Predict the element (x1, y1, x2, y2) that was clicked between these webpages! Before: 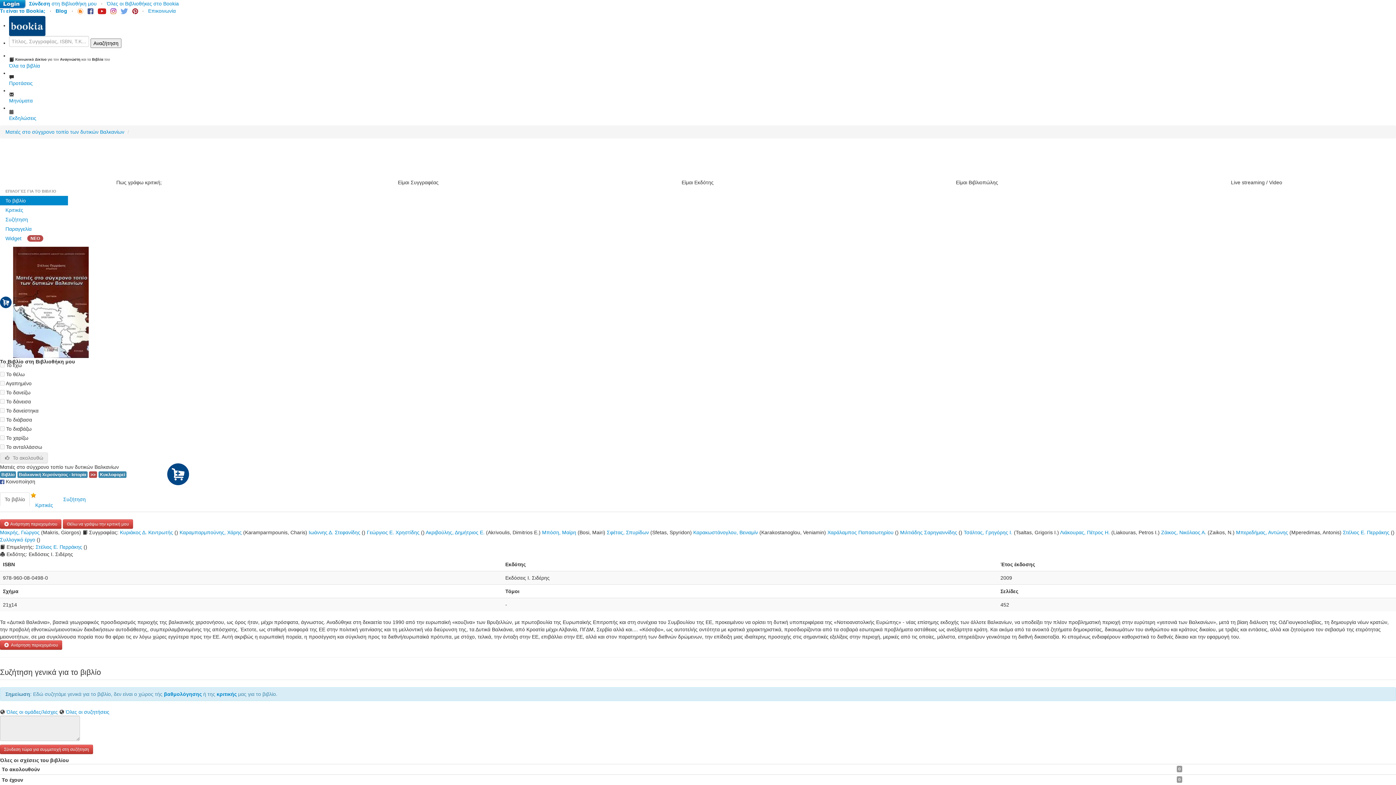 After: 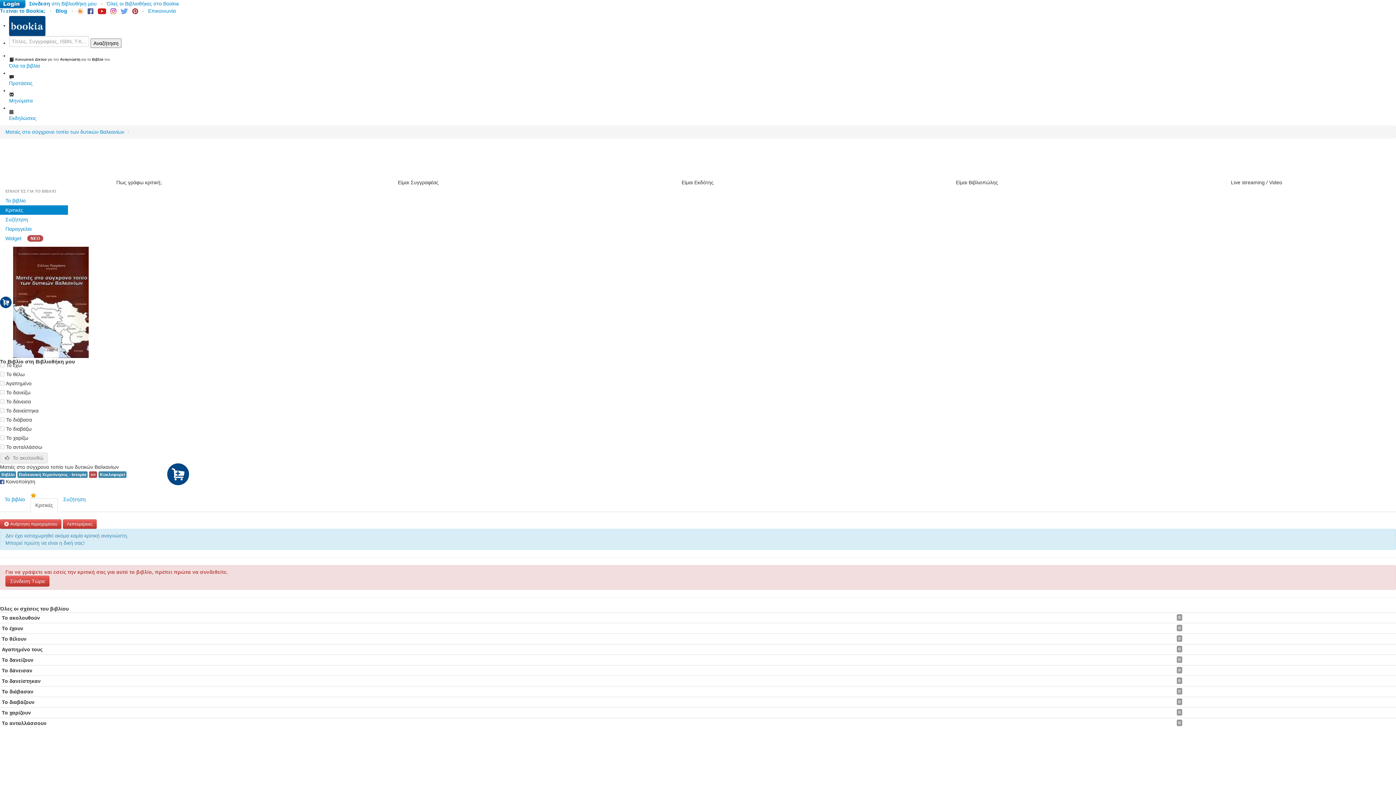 Action: label: βαθμολόγησης bbox: (164, 691, 201, 697)